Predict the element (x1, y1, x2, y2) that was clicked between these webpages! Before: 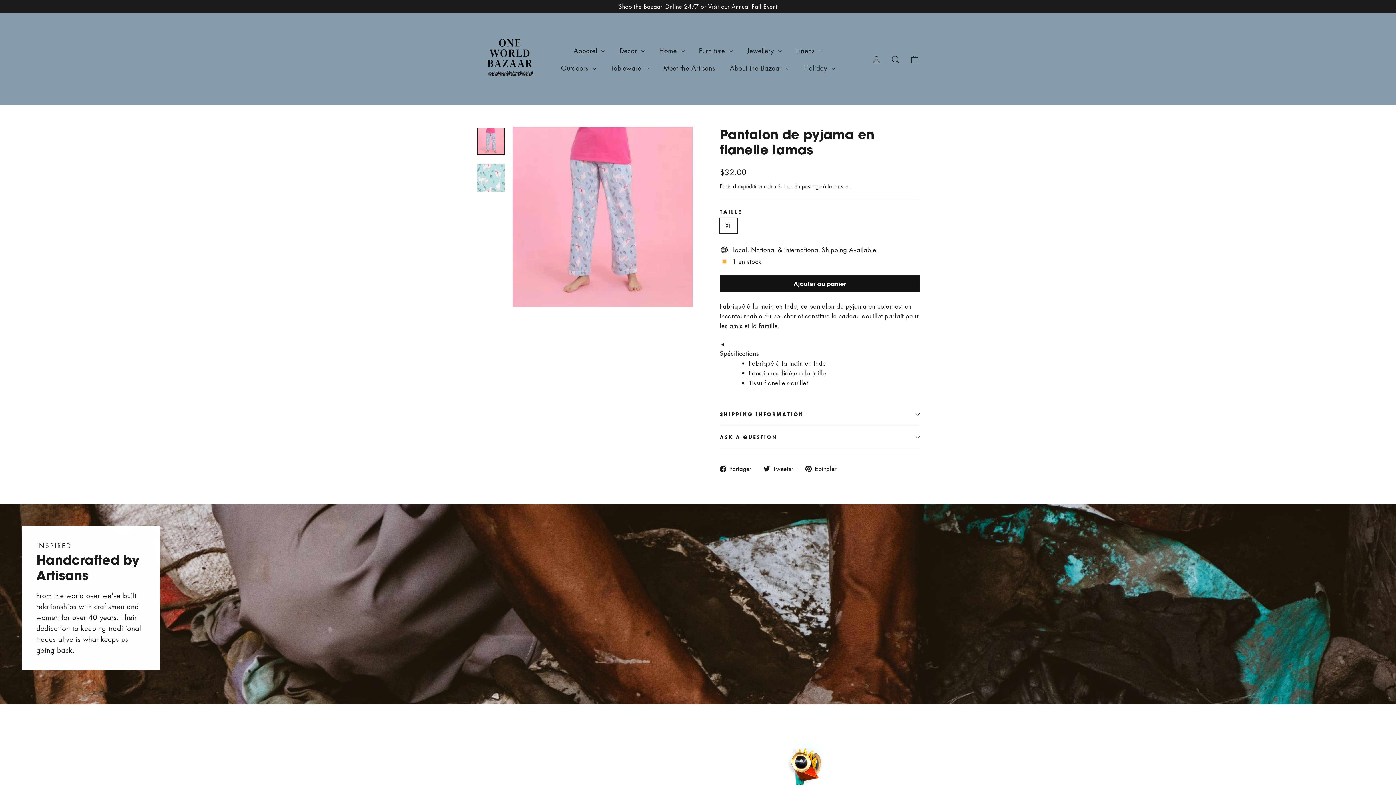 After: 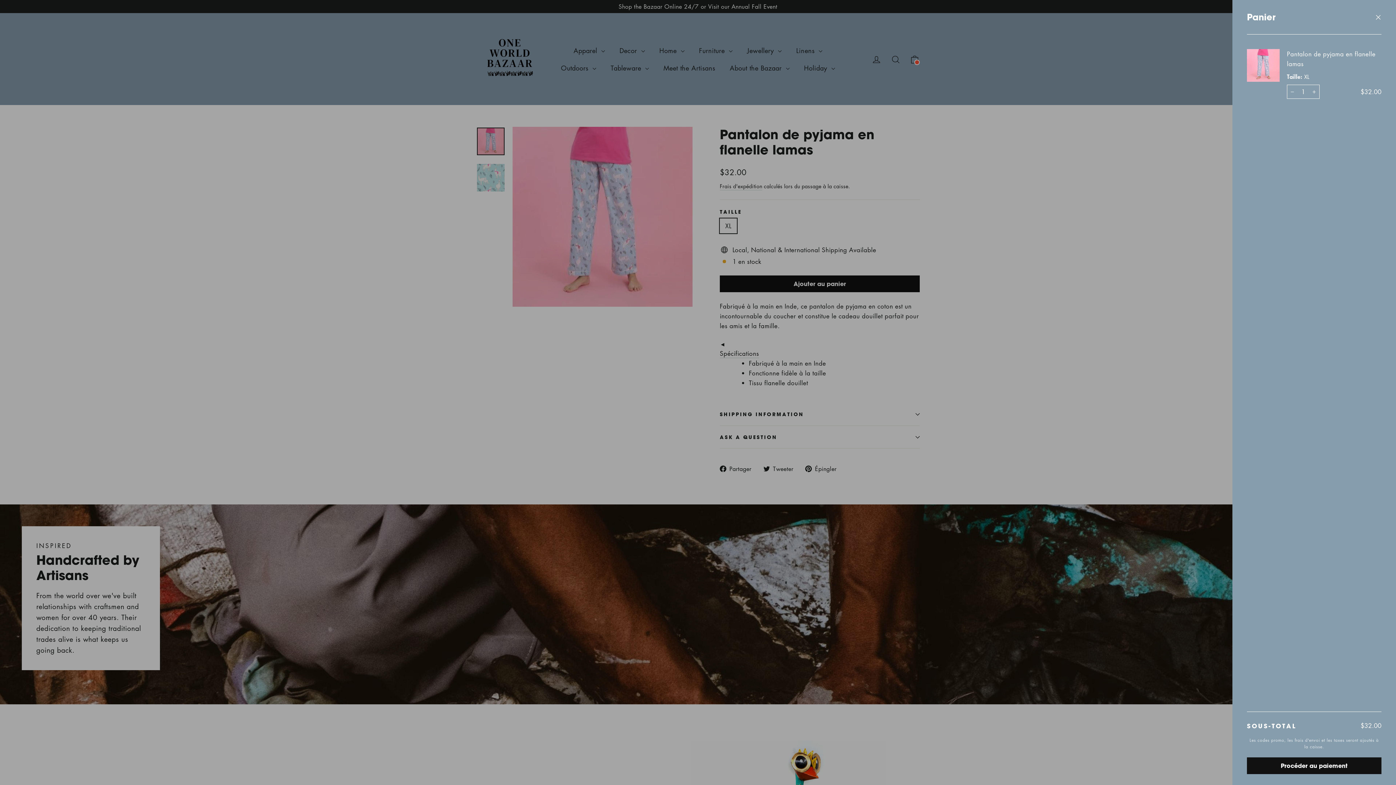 Action: bbox: (720, 275, 920, 292) label: Ajouter au panier